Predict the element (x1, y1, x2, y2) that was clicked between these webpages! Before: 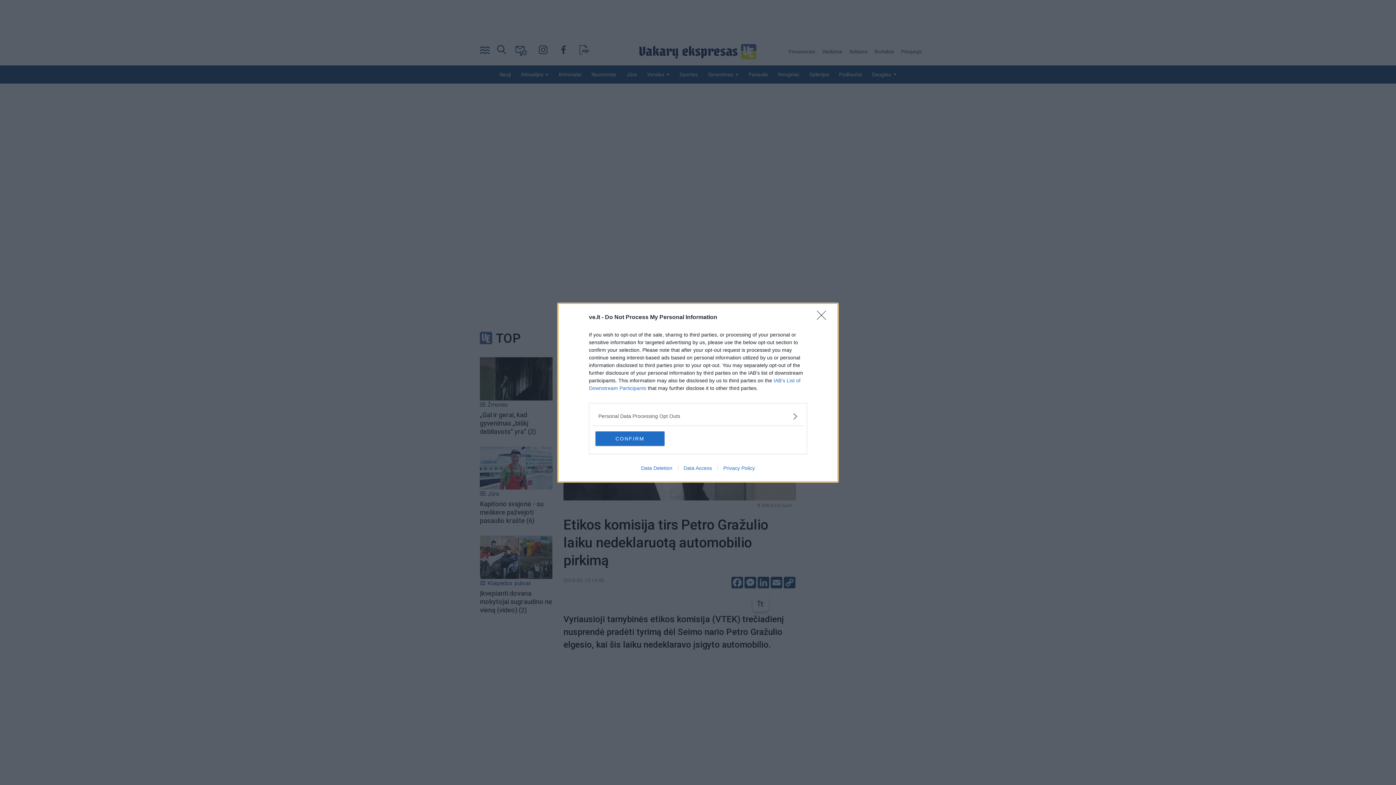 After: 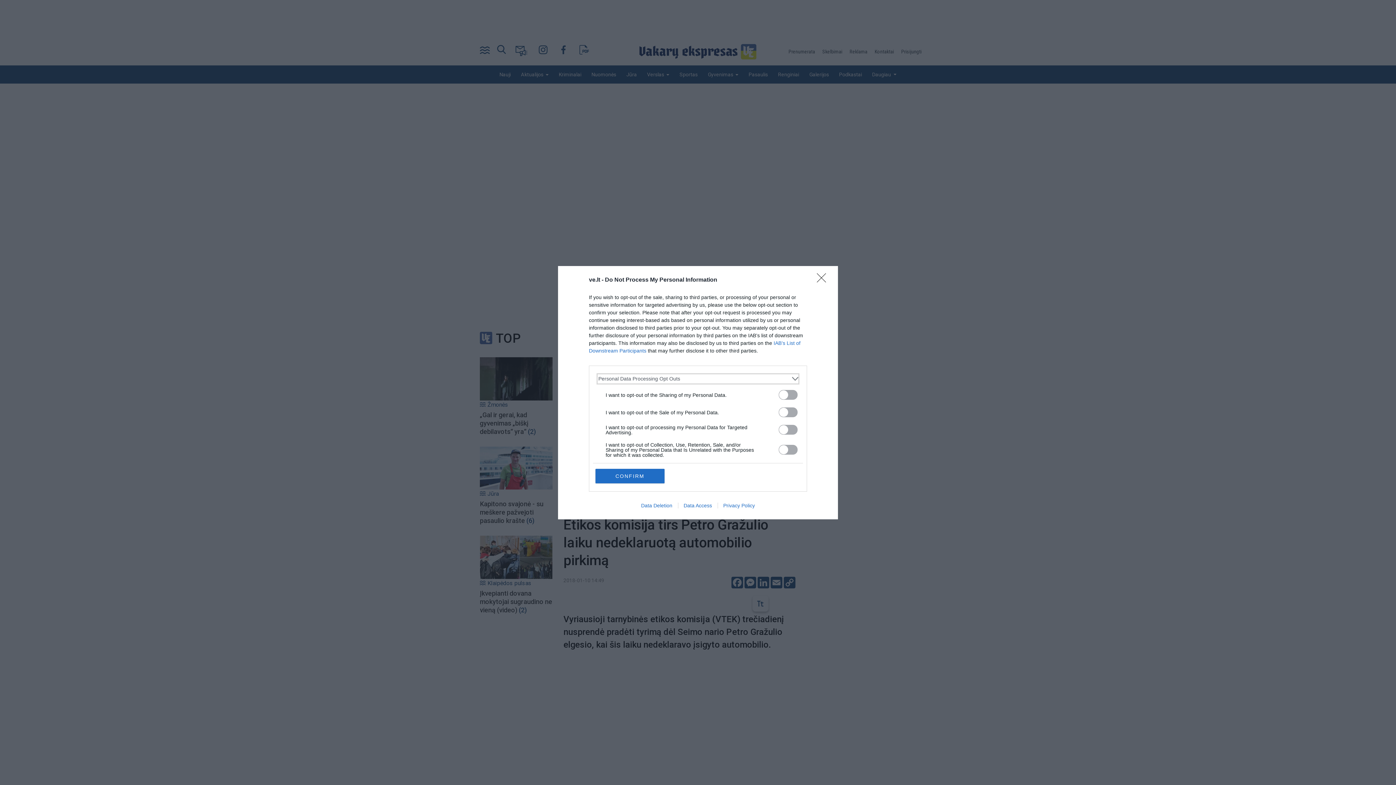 Action: bbox: (598, 412, 797, 420) label: Opt-Outs